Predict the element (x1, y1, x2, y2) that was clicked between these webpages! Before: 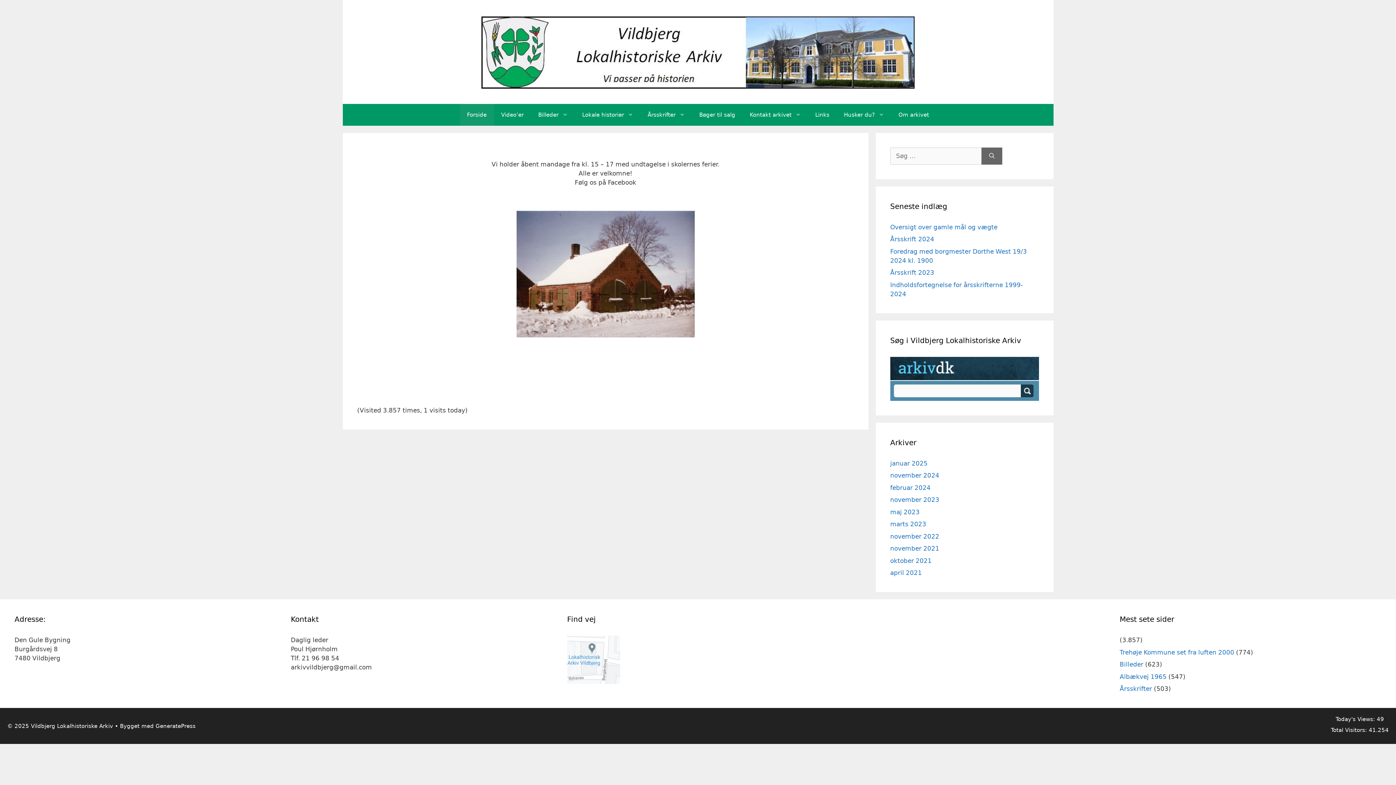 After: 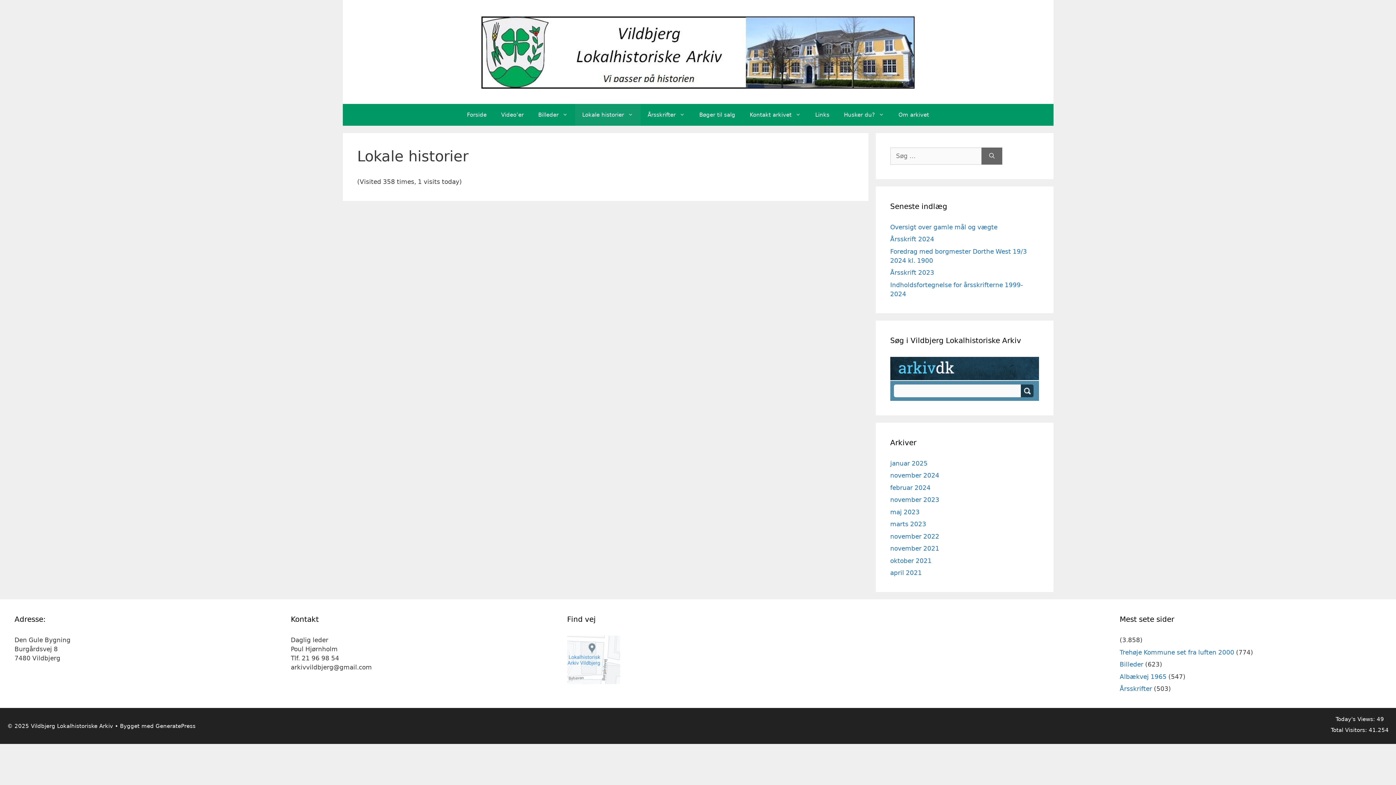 Action: label: Lokale historier bbox: (575, 103, 640, 125)